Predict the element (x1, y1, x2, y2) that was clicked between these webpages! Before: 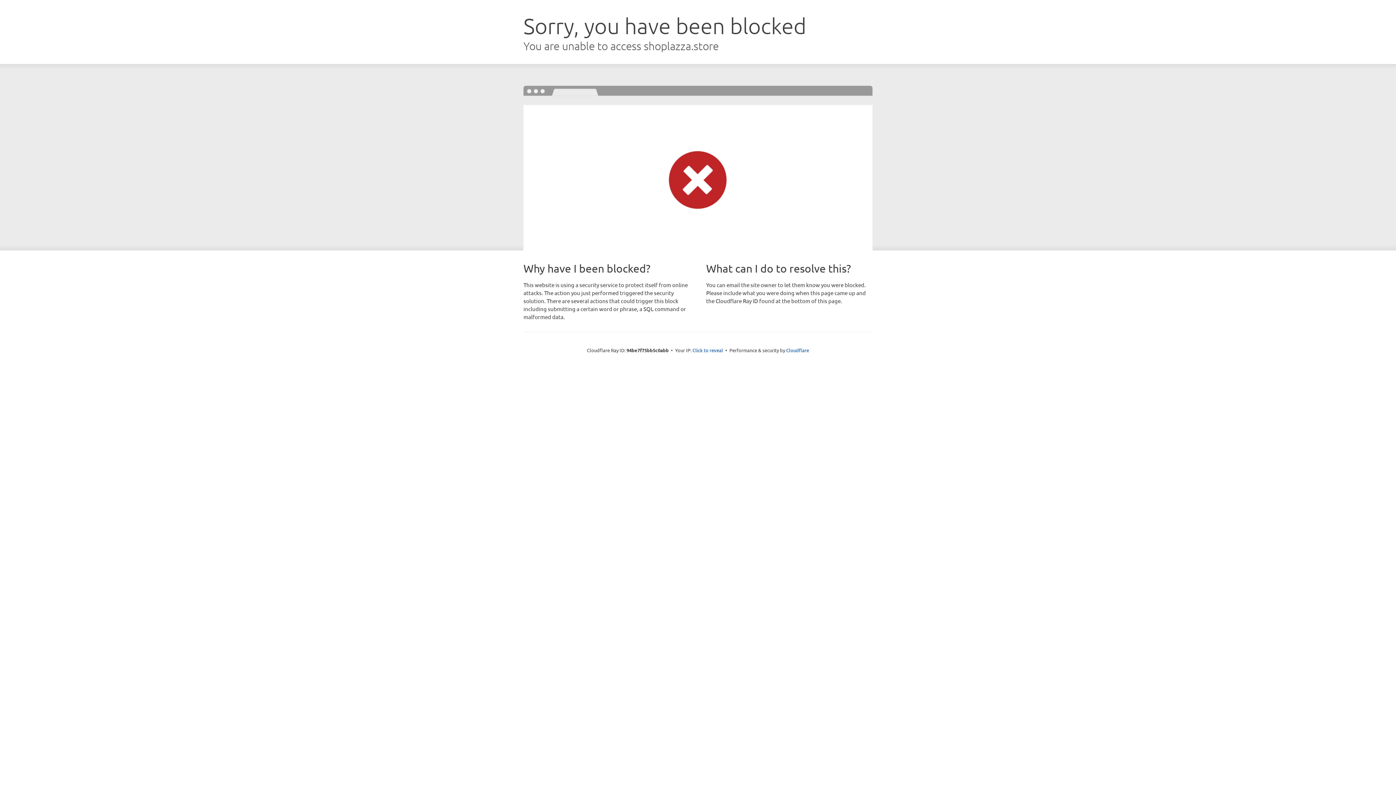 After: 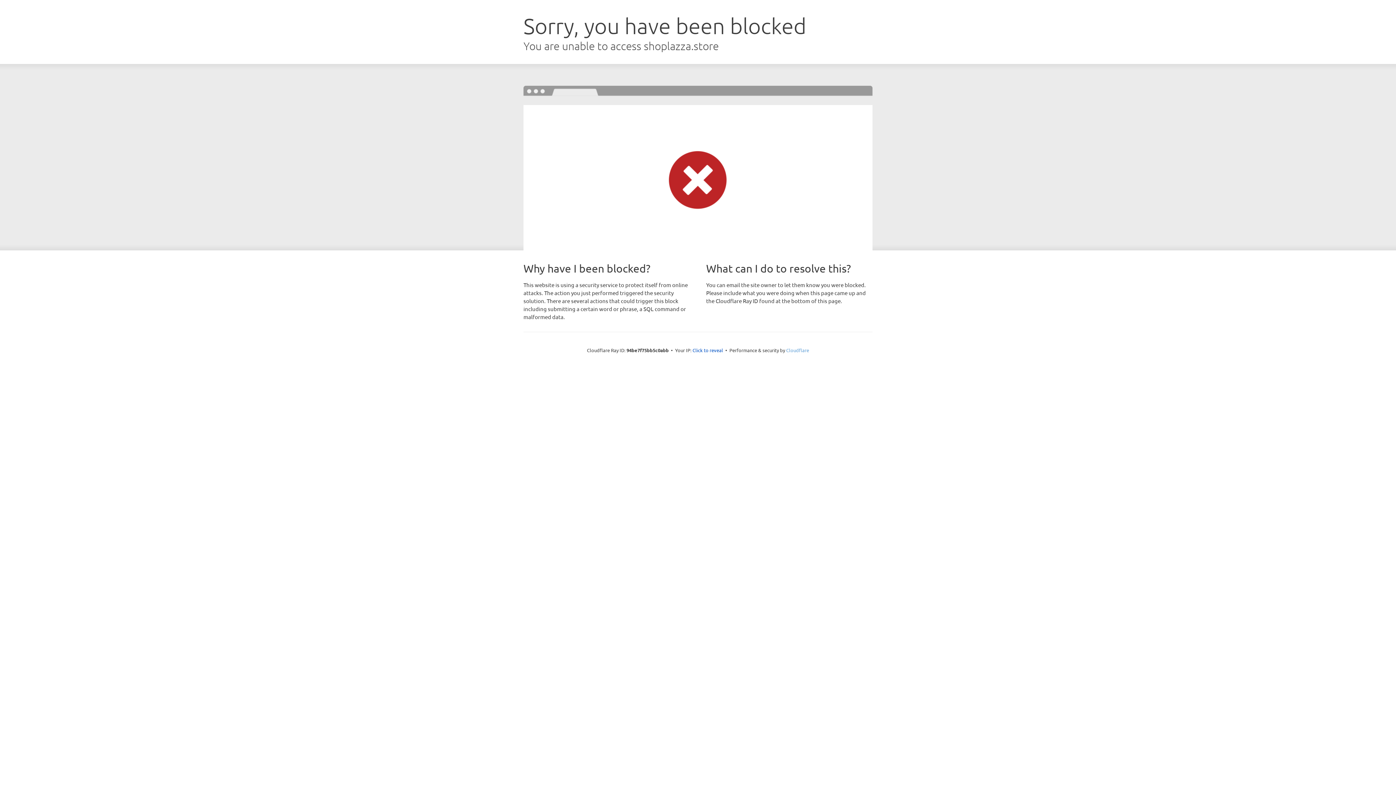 Action: label: Cloudflare bbox: (786, 347, 809, 353)